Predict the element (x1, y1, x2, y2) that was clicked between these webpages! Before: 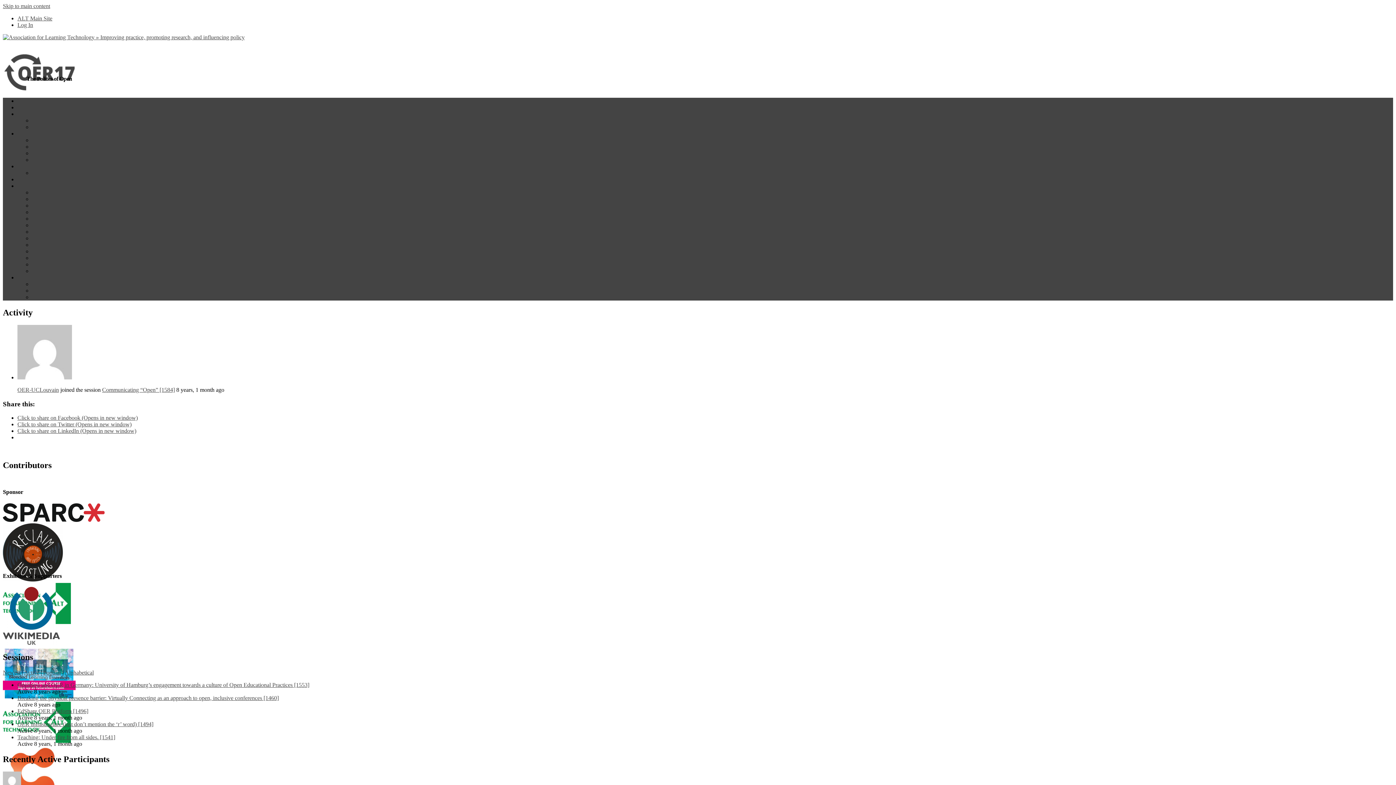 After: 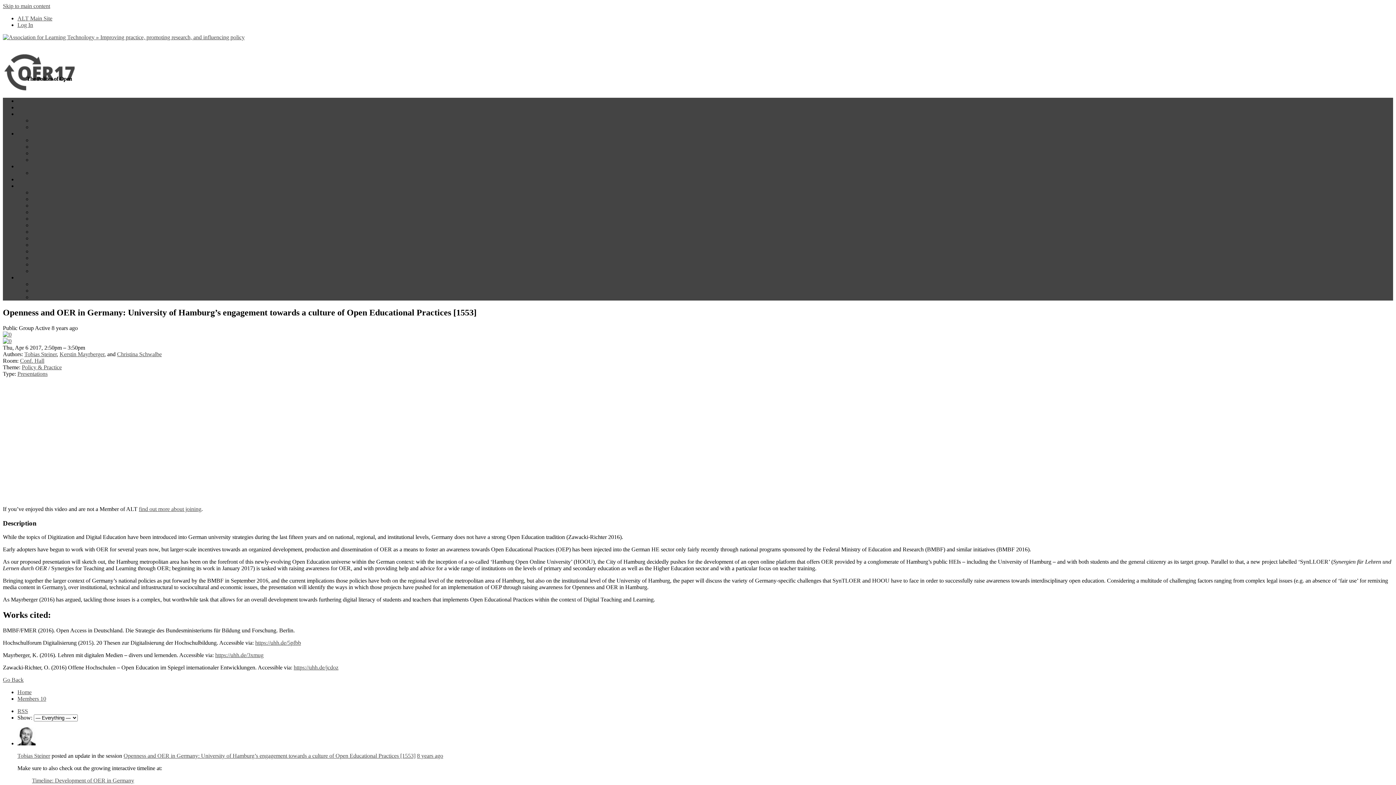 Action: bbox: (17, 682, 309, 688) label: Openness and OER in Germany: University of Hamburg’s engagement towards a culture of Open Educational Practices [1553]